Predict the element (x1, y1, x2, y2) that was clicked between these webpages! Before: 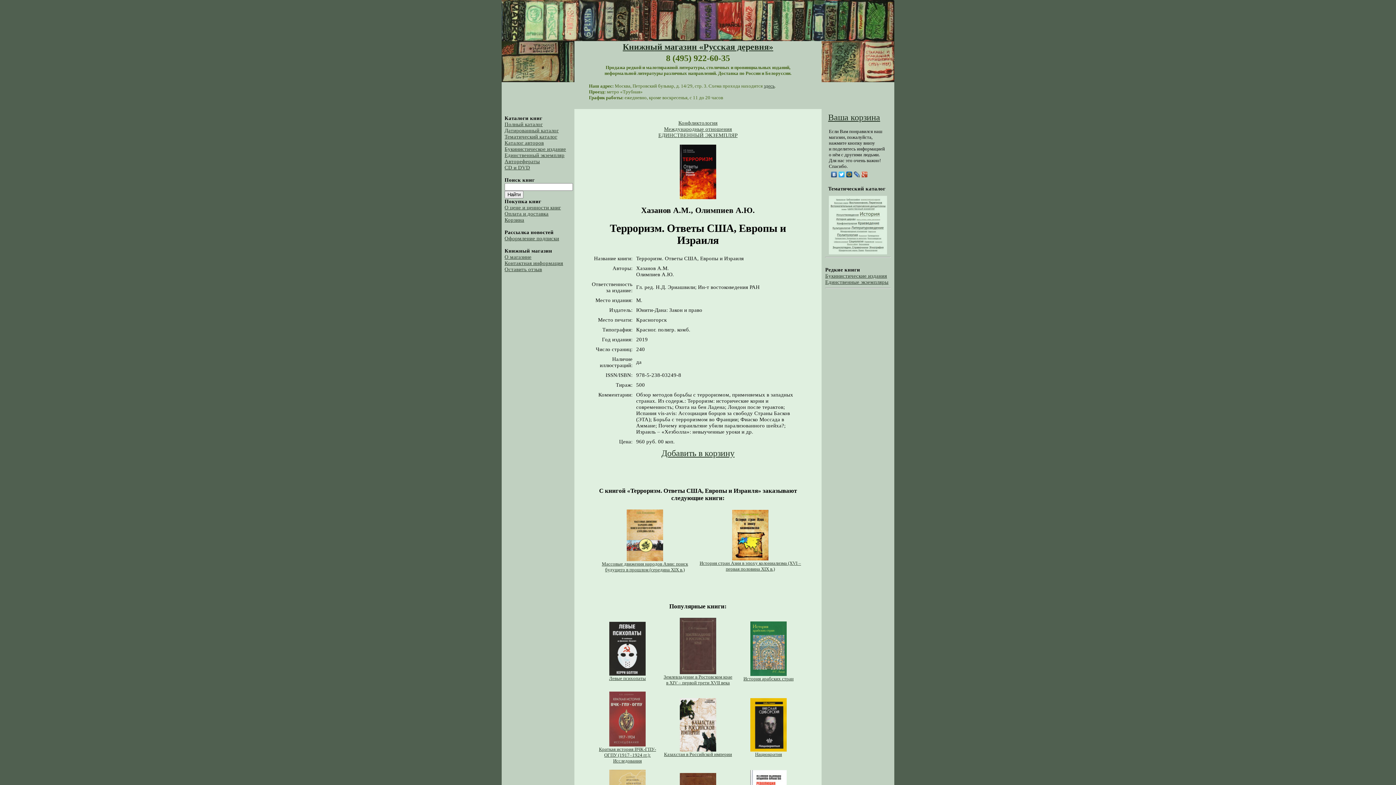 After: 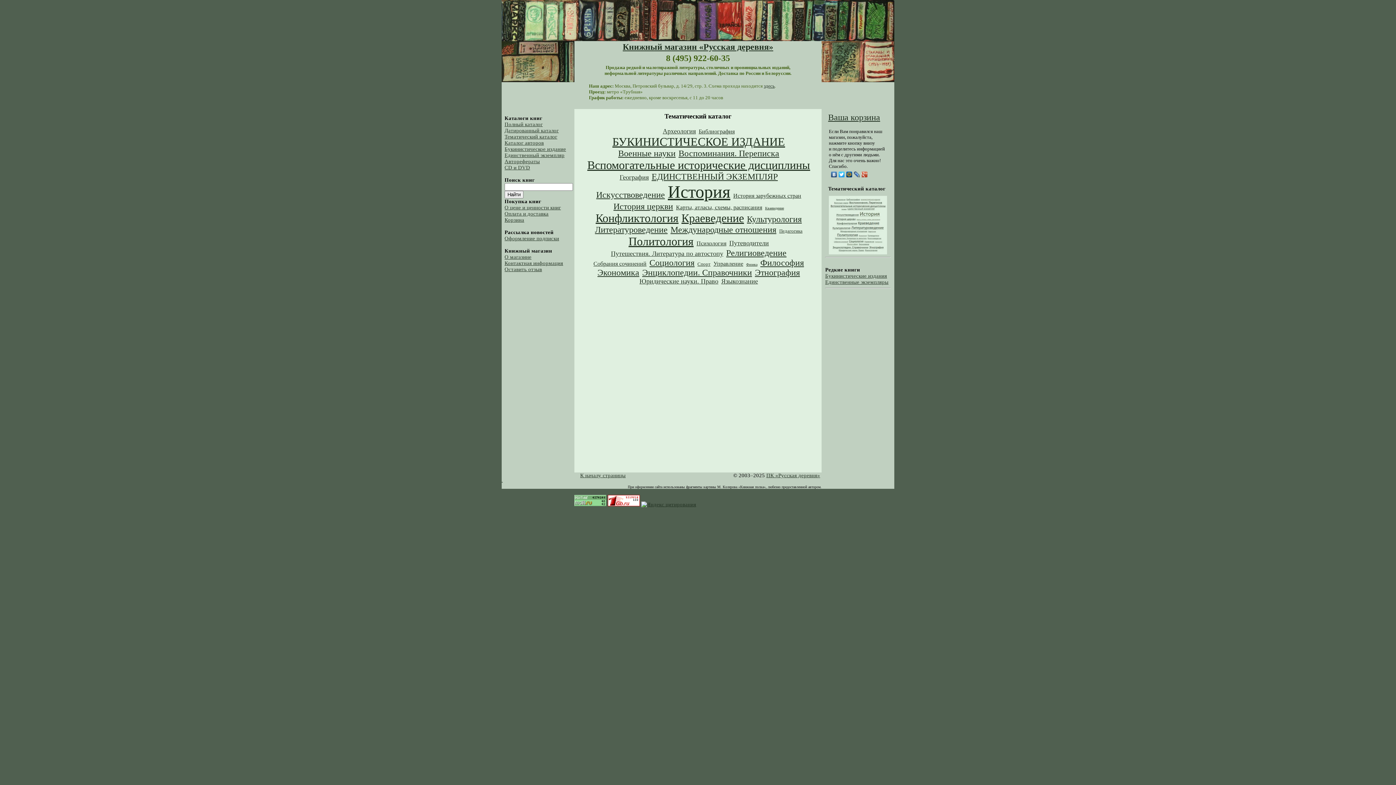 Action: label: Тематический каталог bbox: (504, 133, 557, 139)